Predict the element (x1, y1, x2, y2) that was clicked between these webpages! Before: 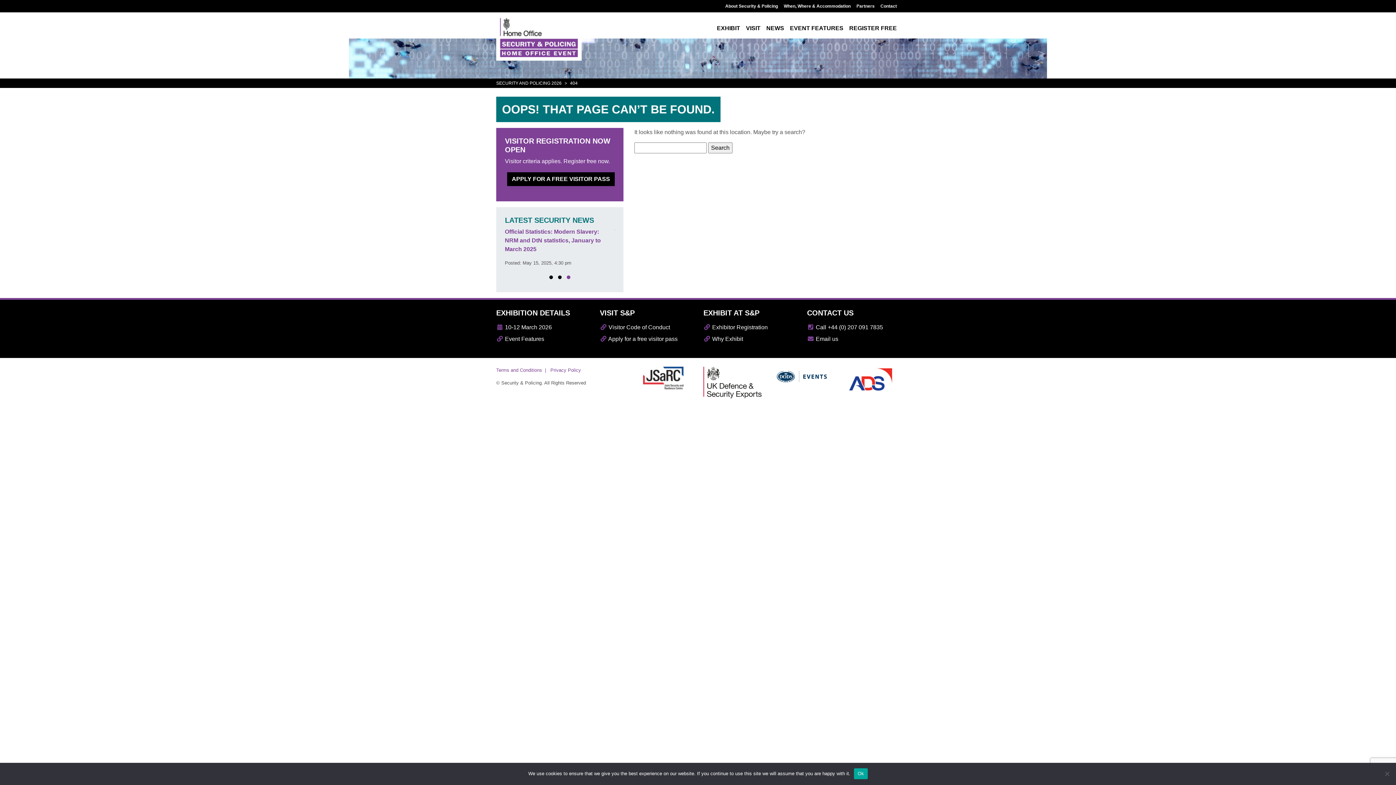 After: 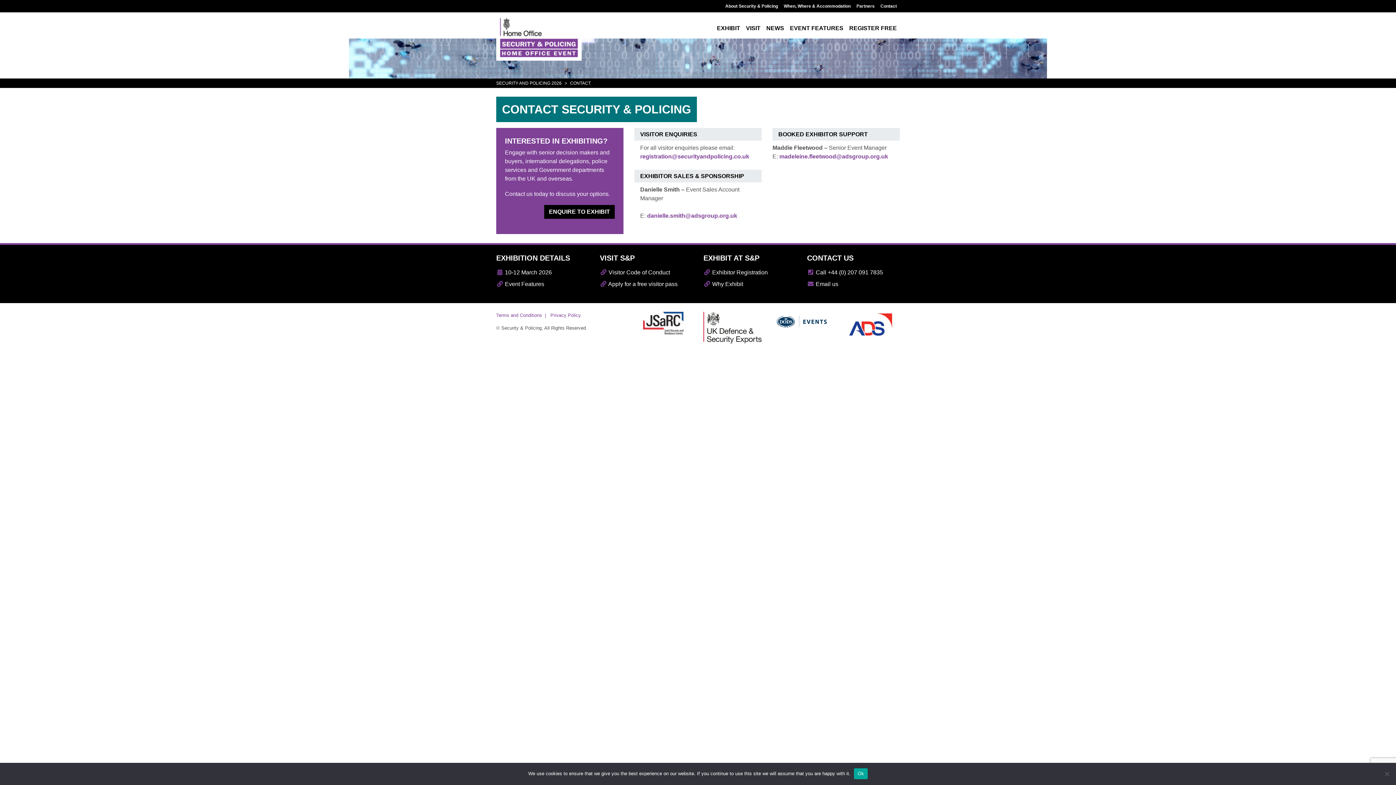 Action: label: Contact bbox: (877, 0, 900, 12)